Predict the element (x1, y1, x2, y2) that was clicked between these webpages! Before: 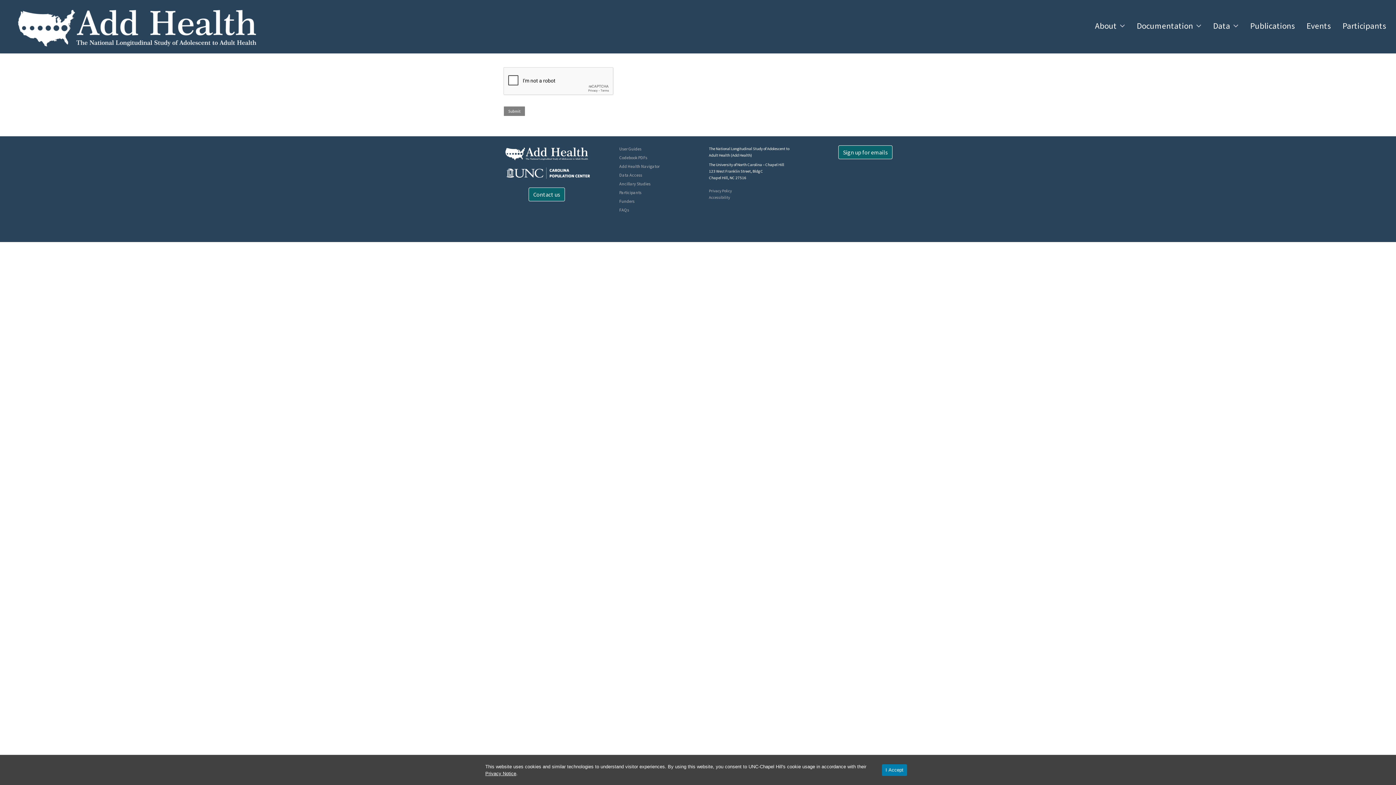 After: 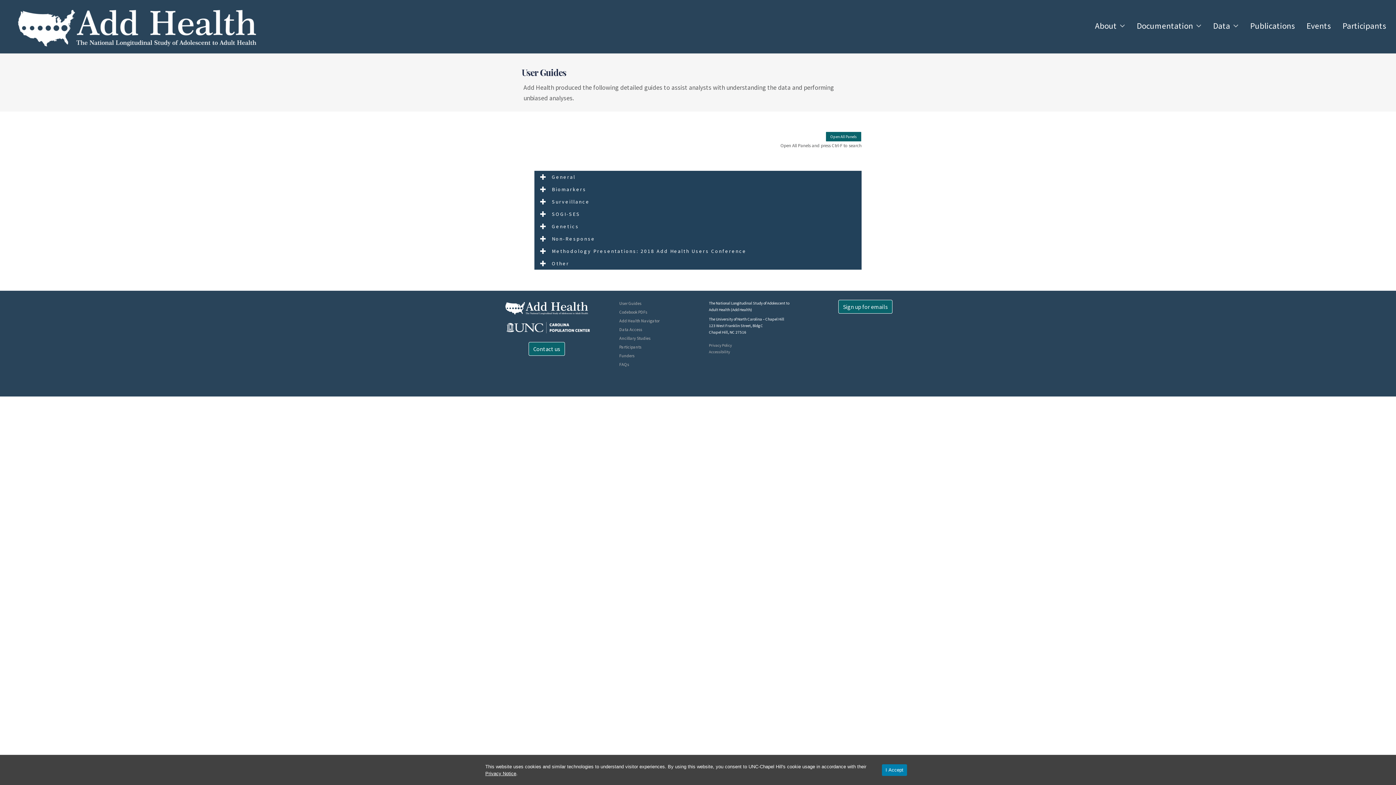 Action: bbox: (619, 146, 641, 151) label: User Guides